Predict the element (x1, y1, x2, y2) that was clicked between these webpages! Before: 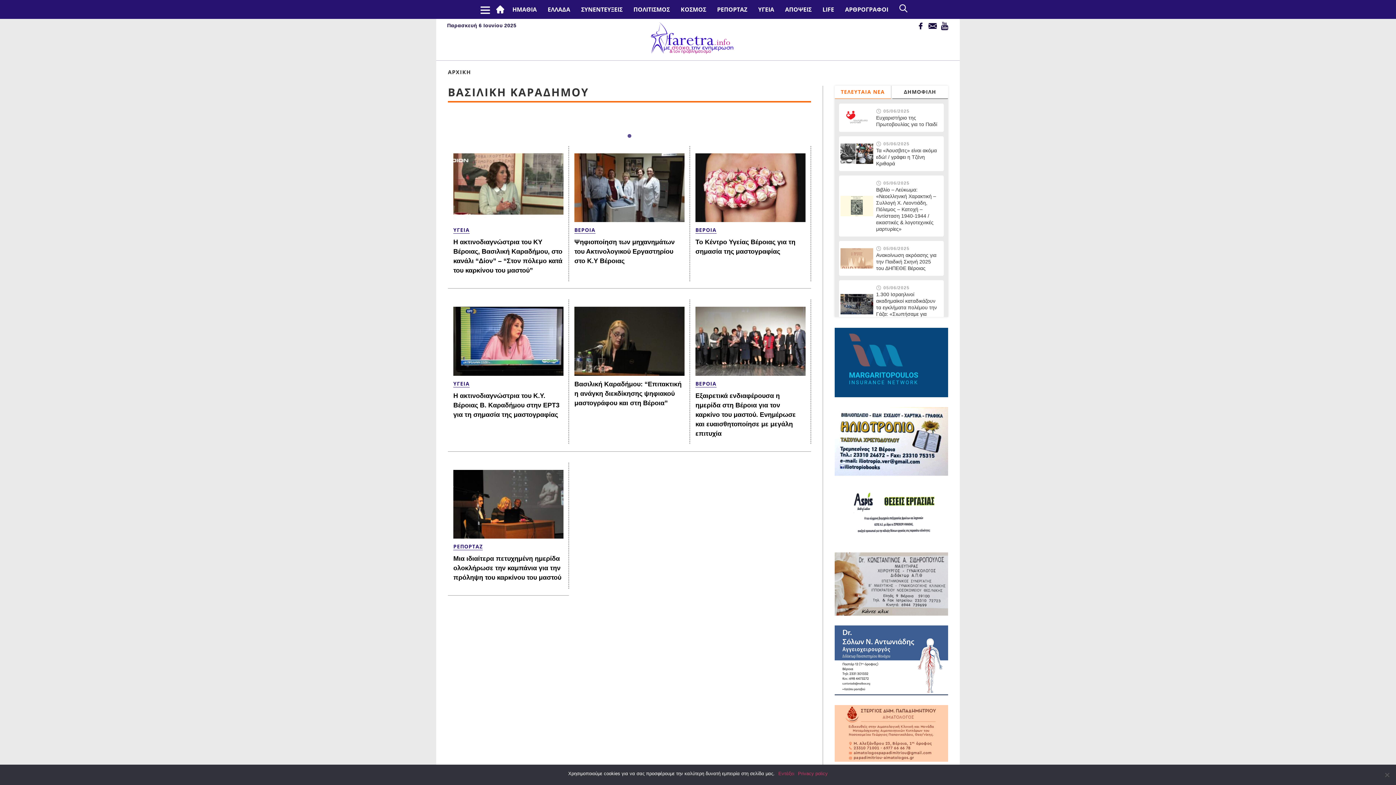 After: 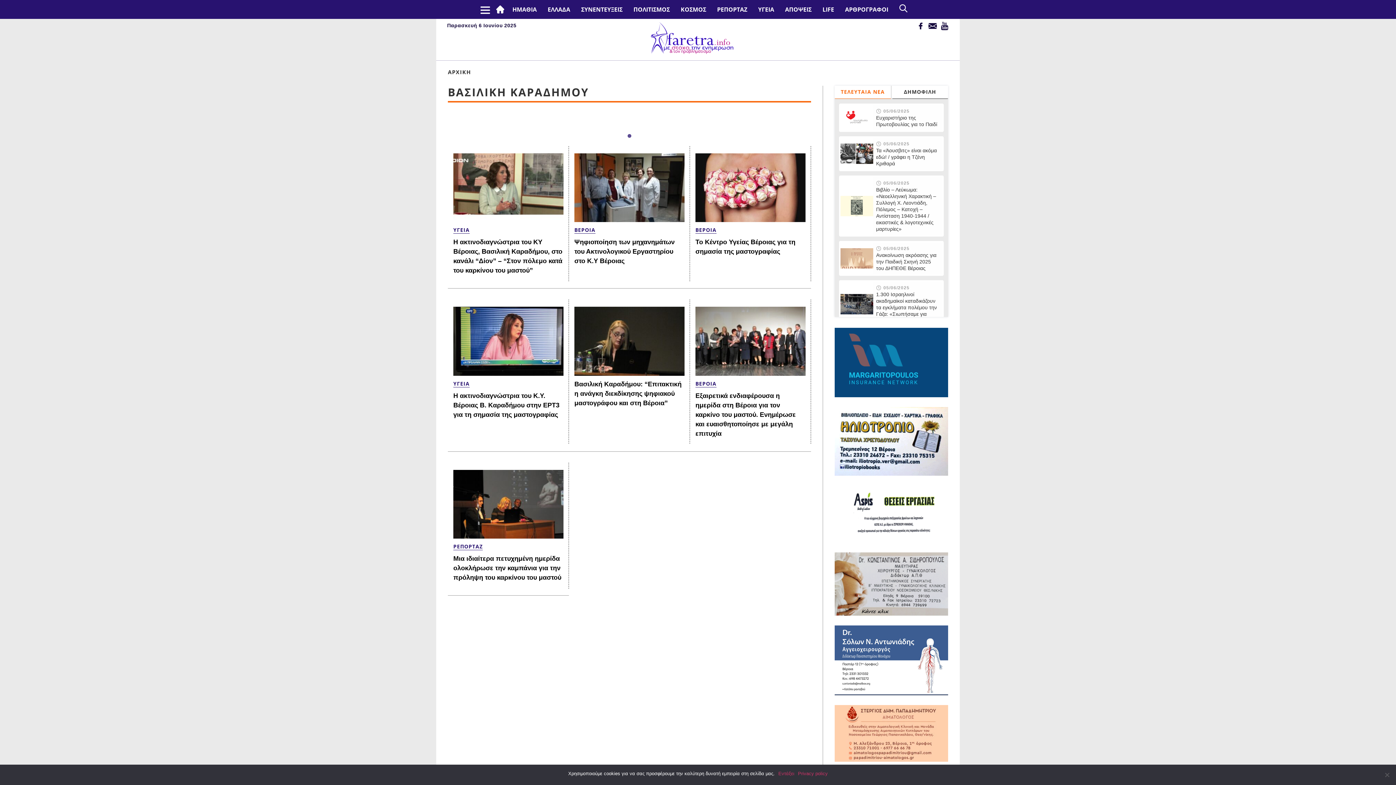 Action: bbox: (940, 24, 949, 32)